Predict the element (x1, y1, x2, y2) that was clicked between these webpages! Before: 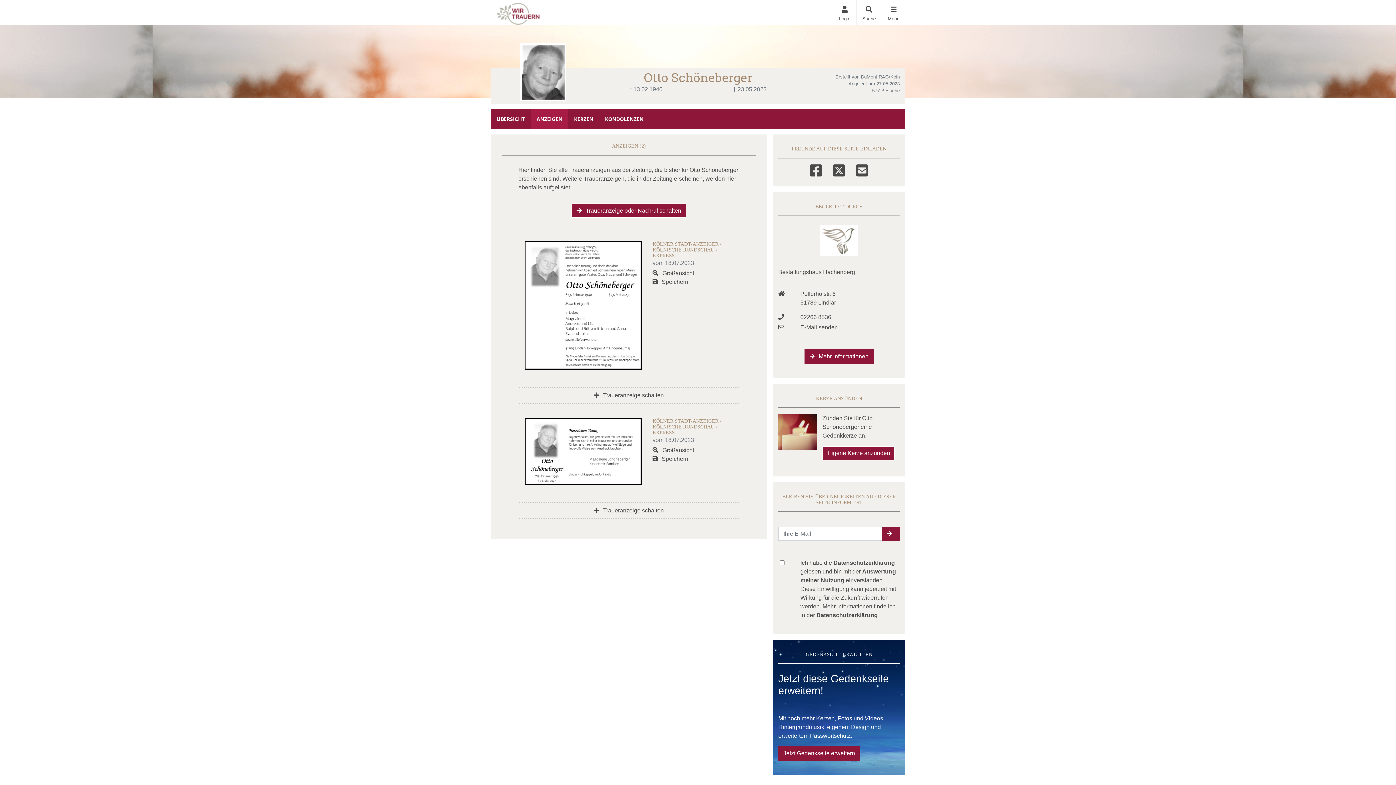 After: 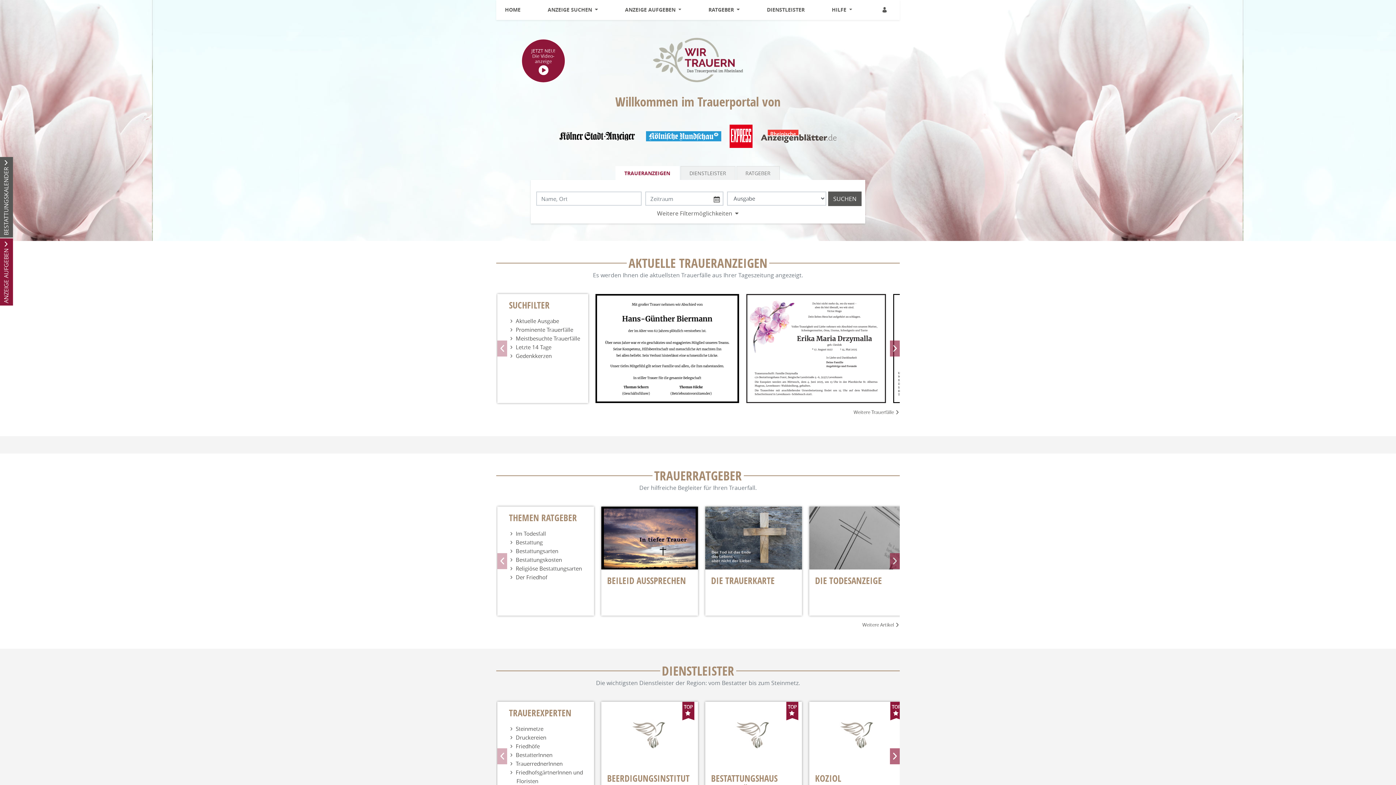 Action: bbox: (496, 0, 539, 24)